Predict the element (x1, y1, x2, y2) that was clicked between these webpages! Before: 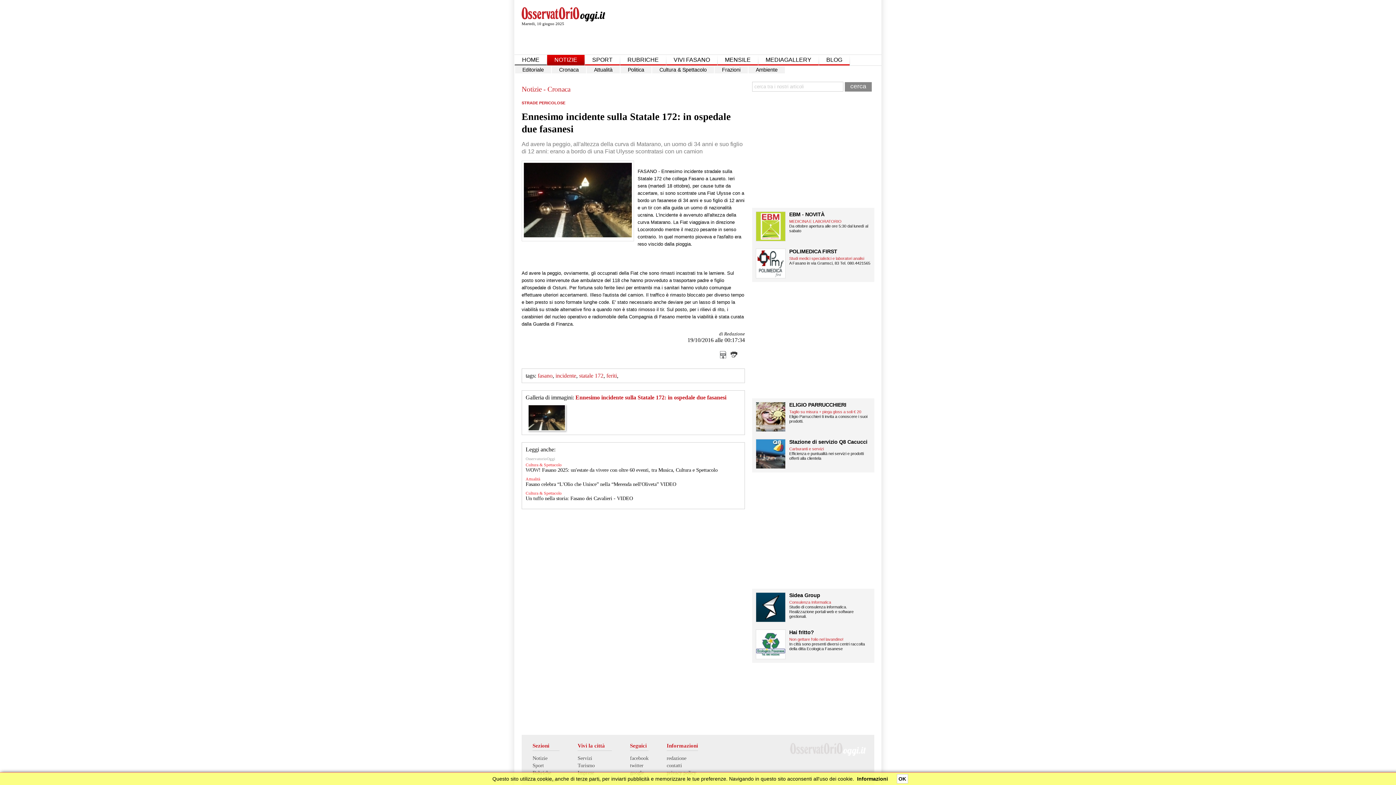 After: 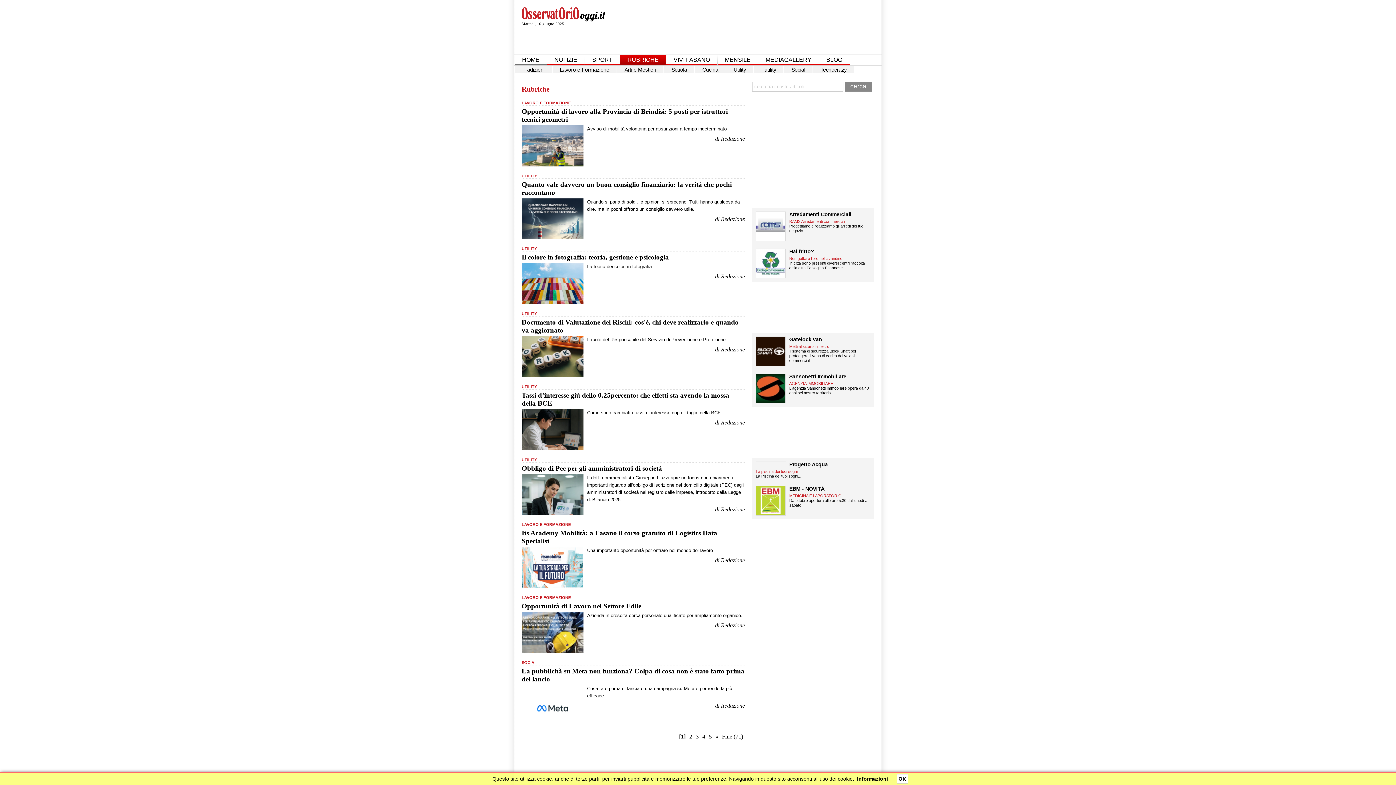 Action: bbox: (620, 54, 666, 65) label: RUBRICHE